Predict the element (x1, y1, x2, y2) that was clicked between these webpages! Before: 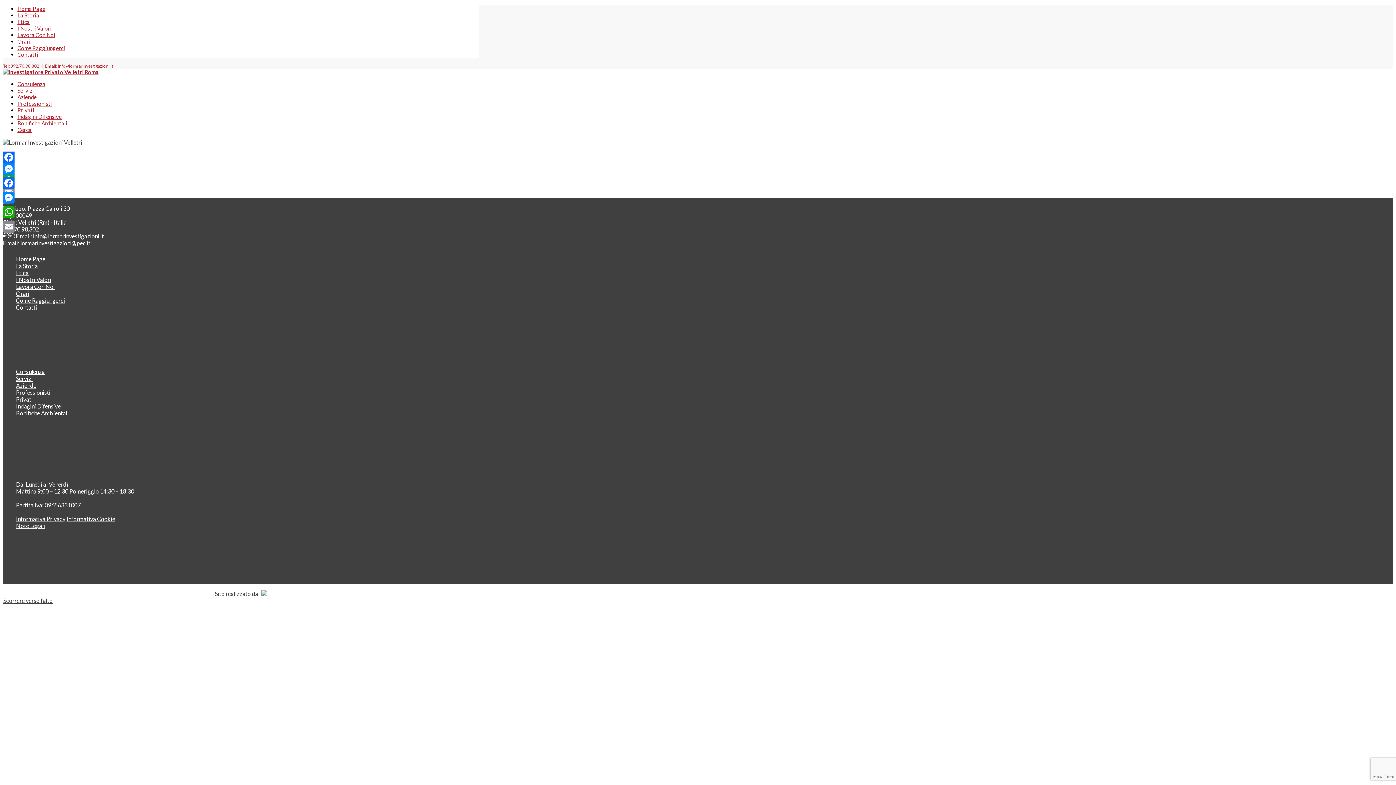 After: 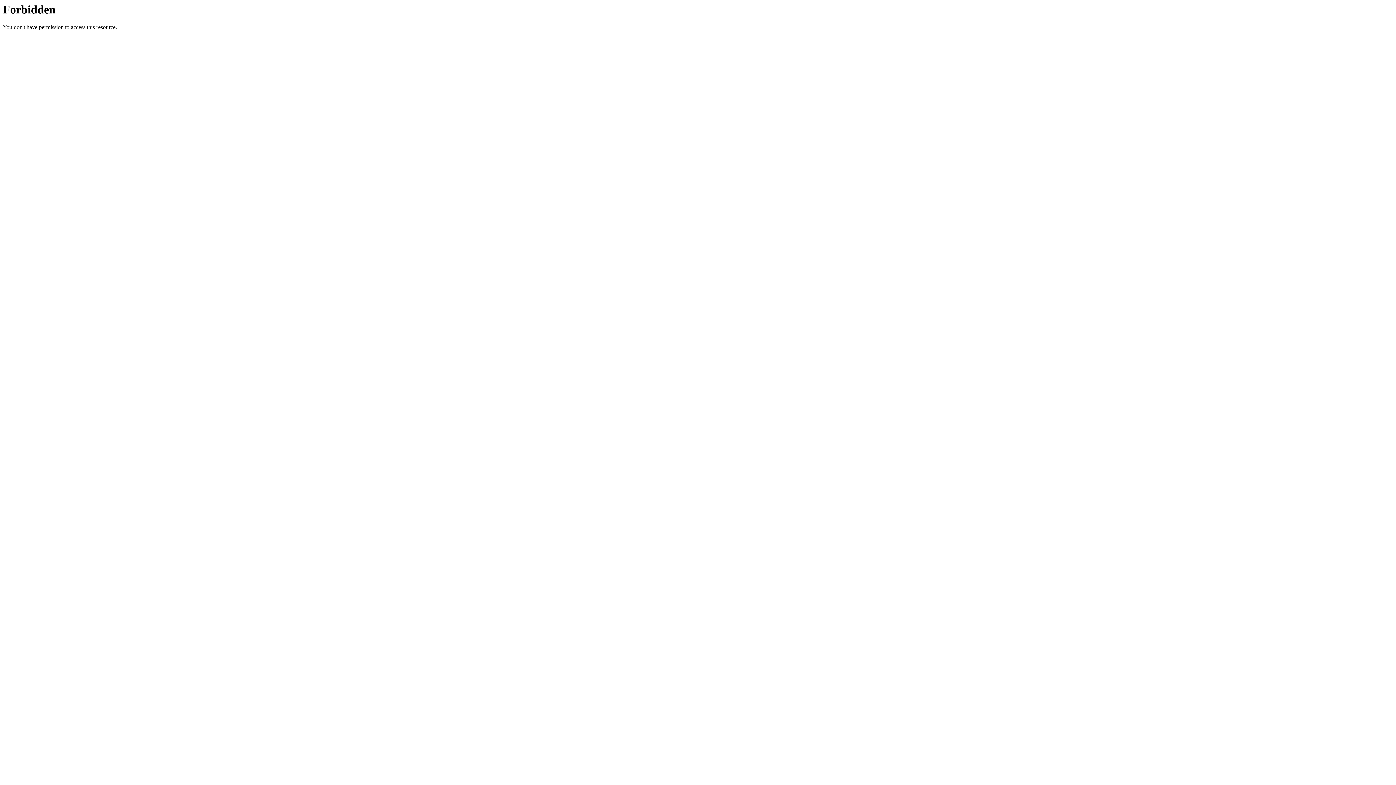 Action: bbox: (16, 290, 29, 297) label: Orari